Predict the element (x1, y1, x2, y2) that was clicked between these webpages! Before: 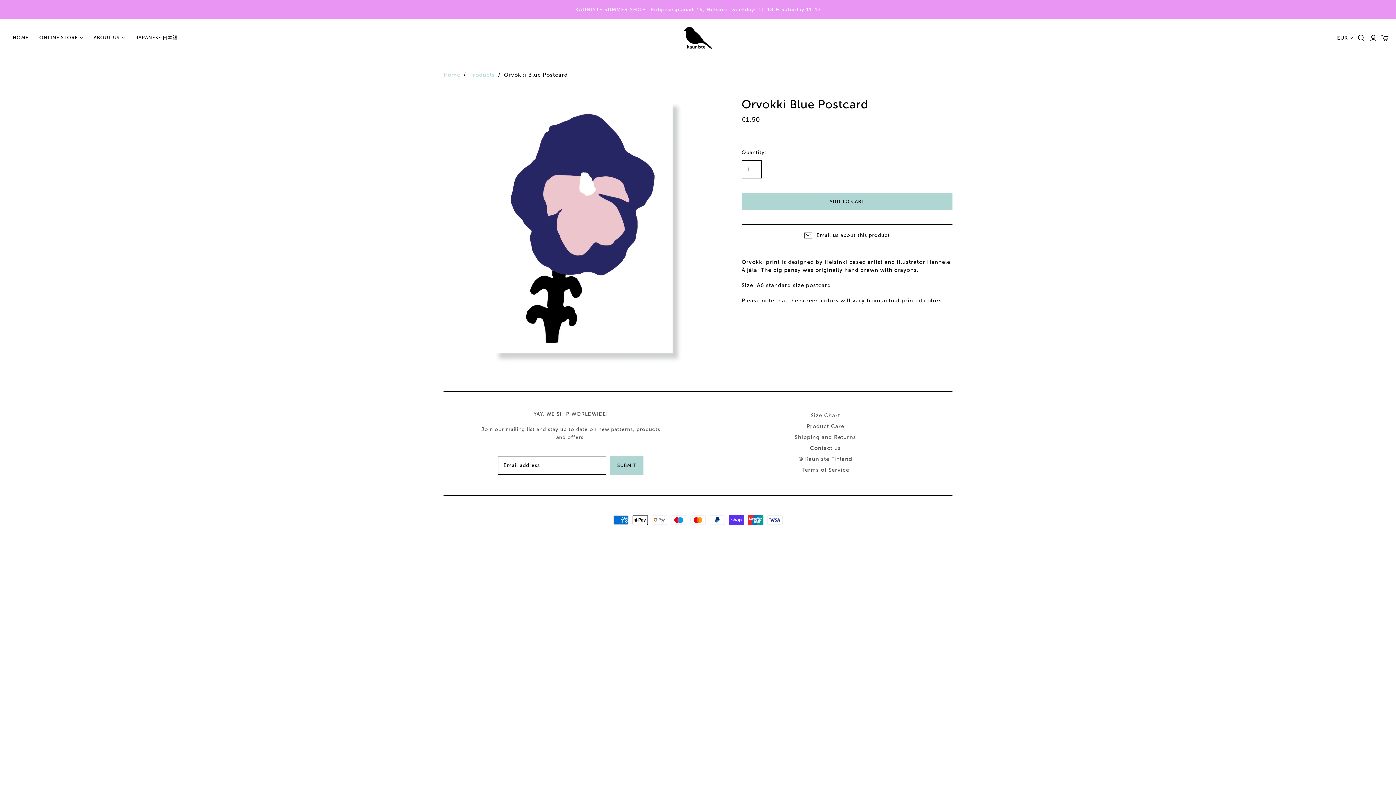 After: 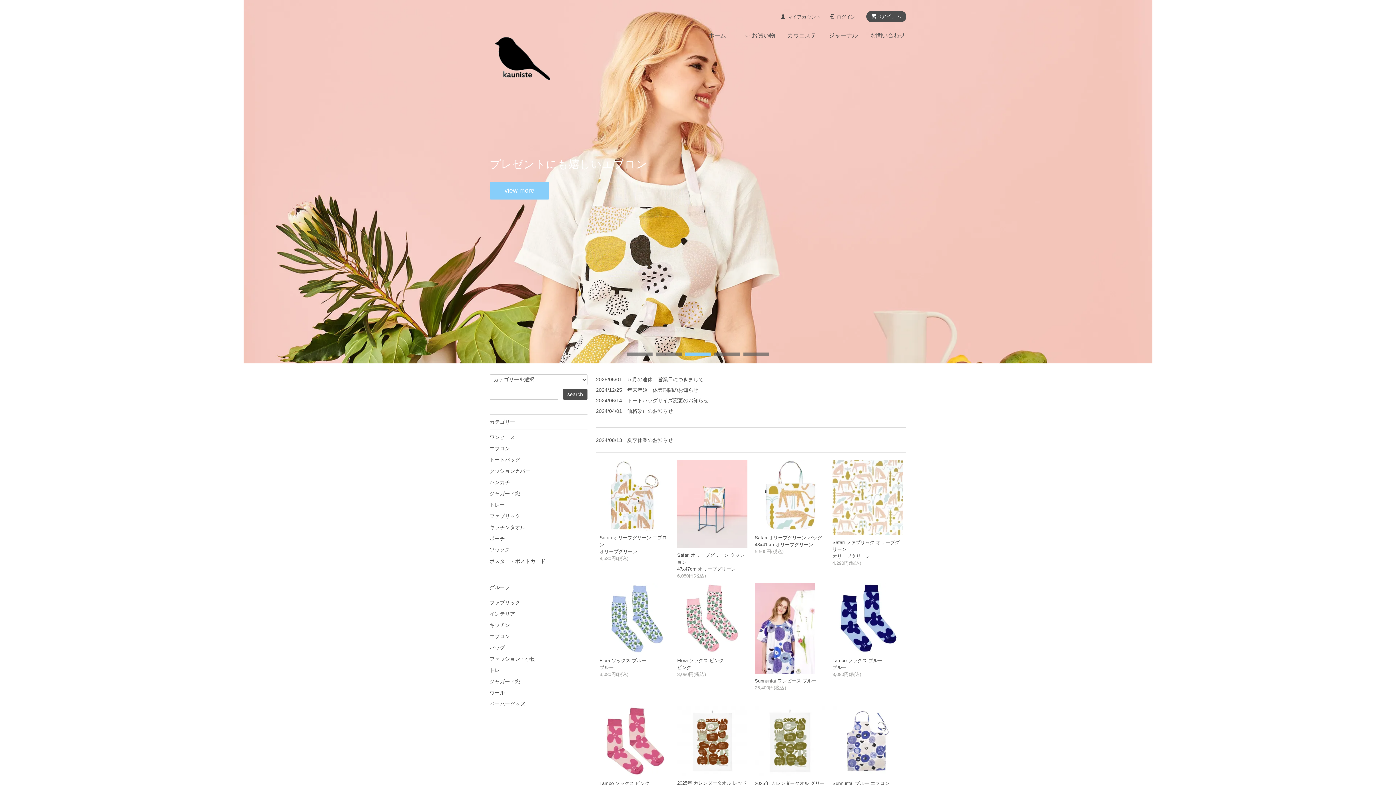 Action: bbox: (130, 29, 183, 46) label: JAPANESE 日本語